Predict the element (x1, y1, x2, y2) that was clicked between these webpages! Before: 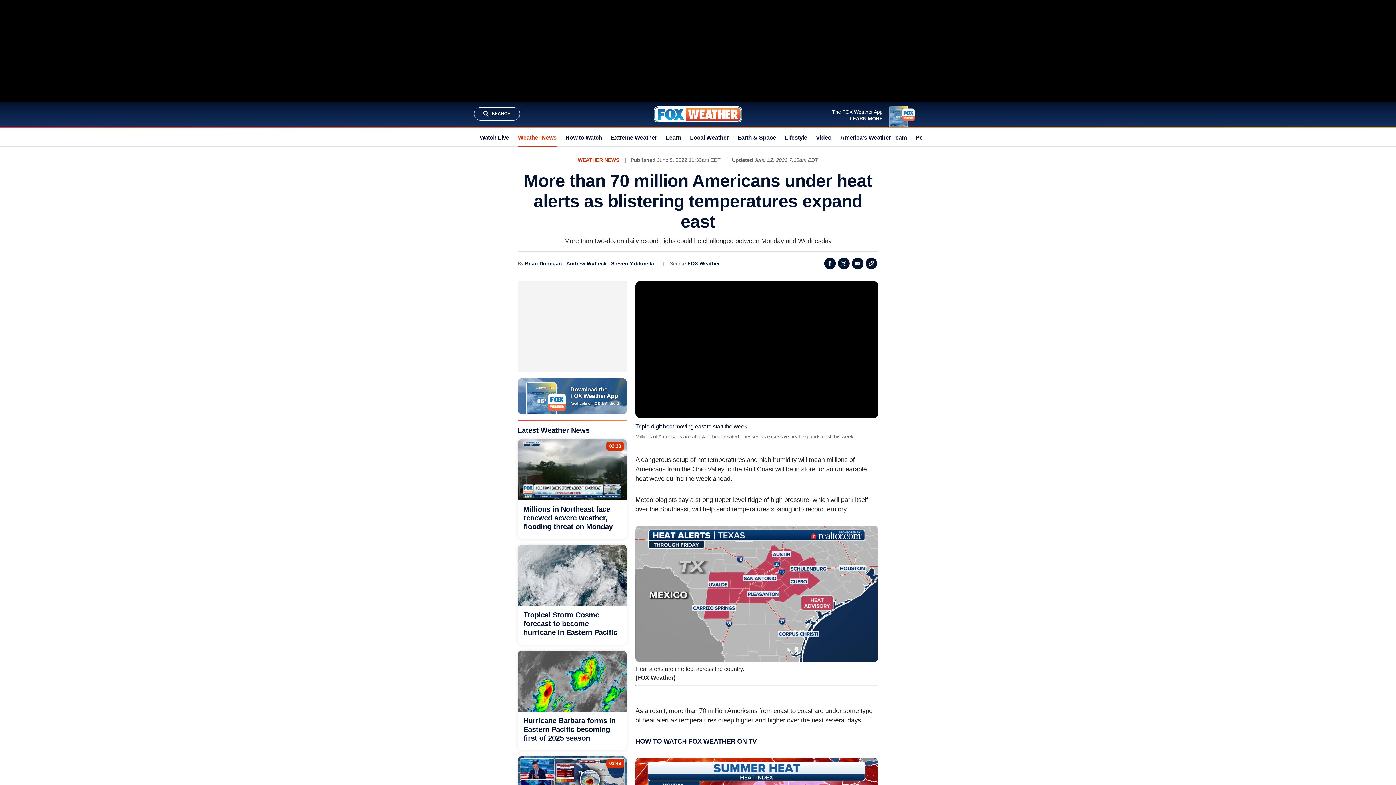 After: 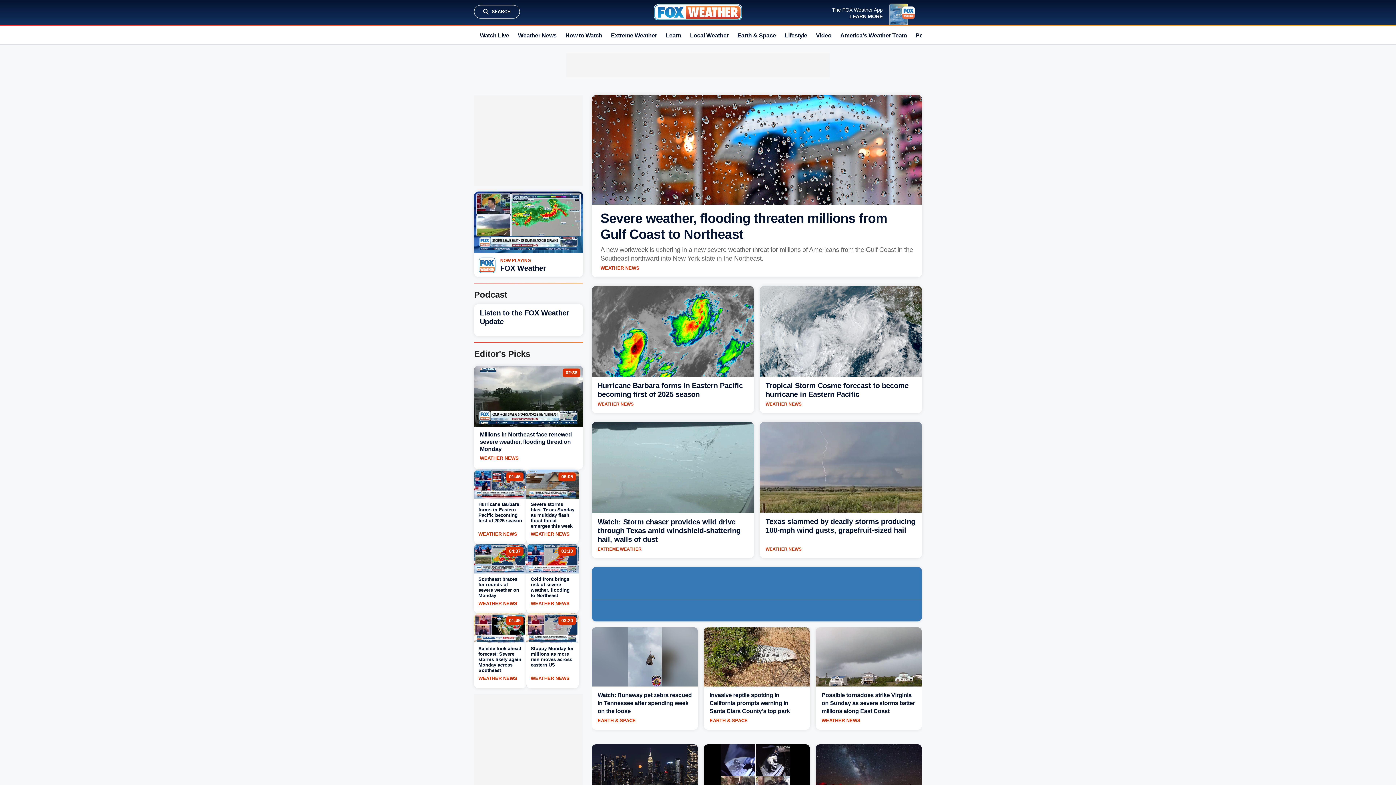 Action: bbox: (687, 260, 720, 266) label: FOX Weather